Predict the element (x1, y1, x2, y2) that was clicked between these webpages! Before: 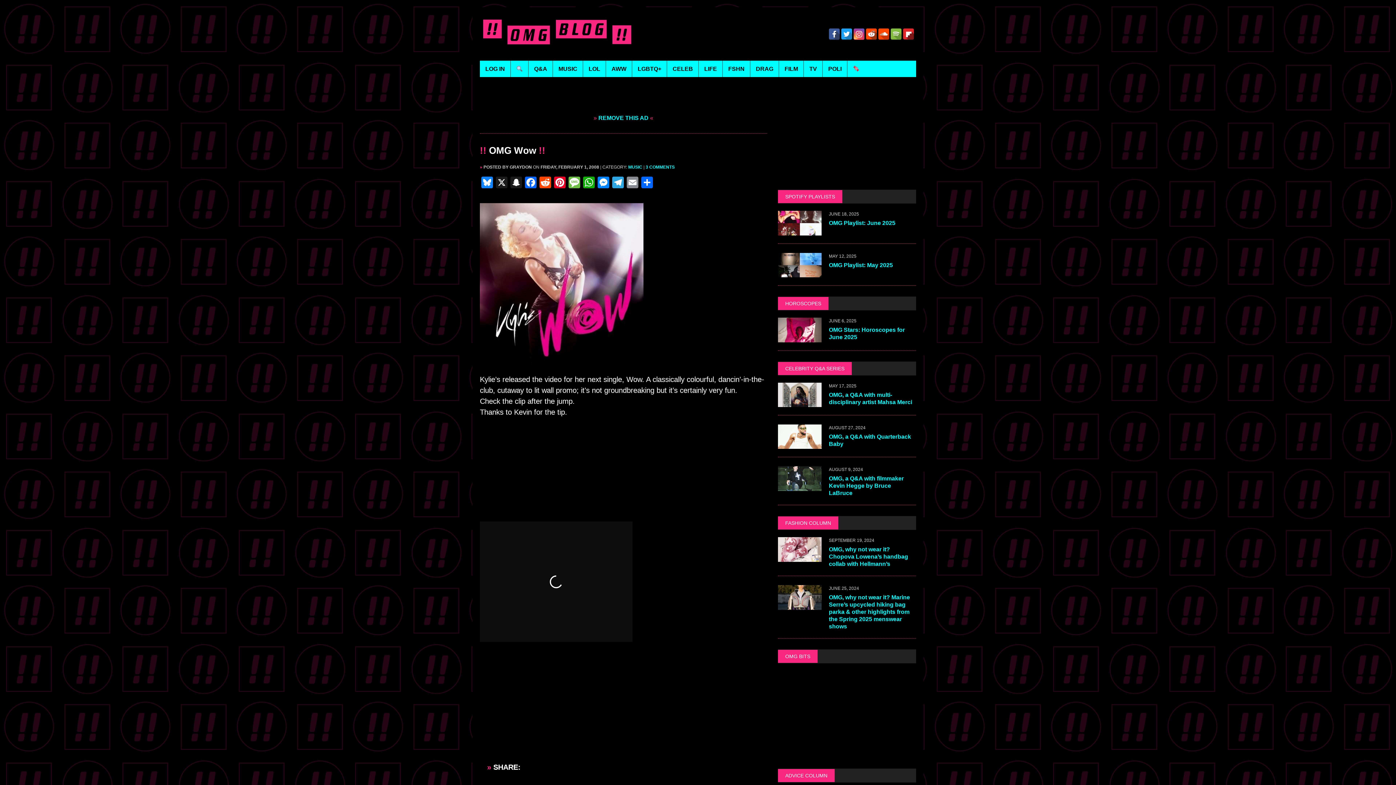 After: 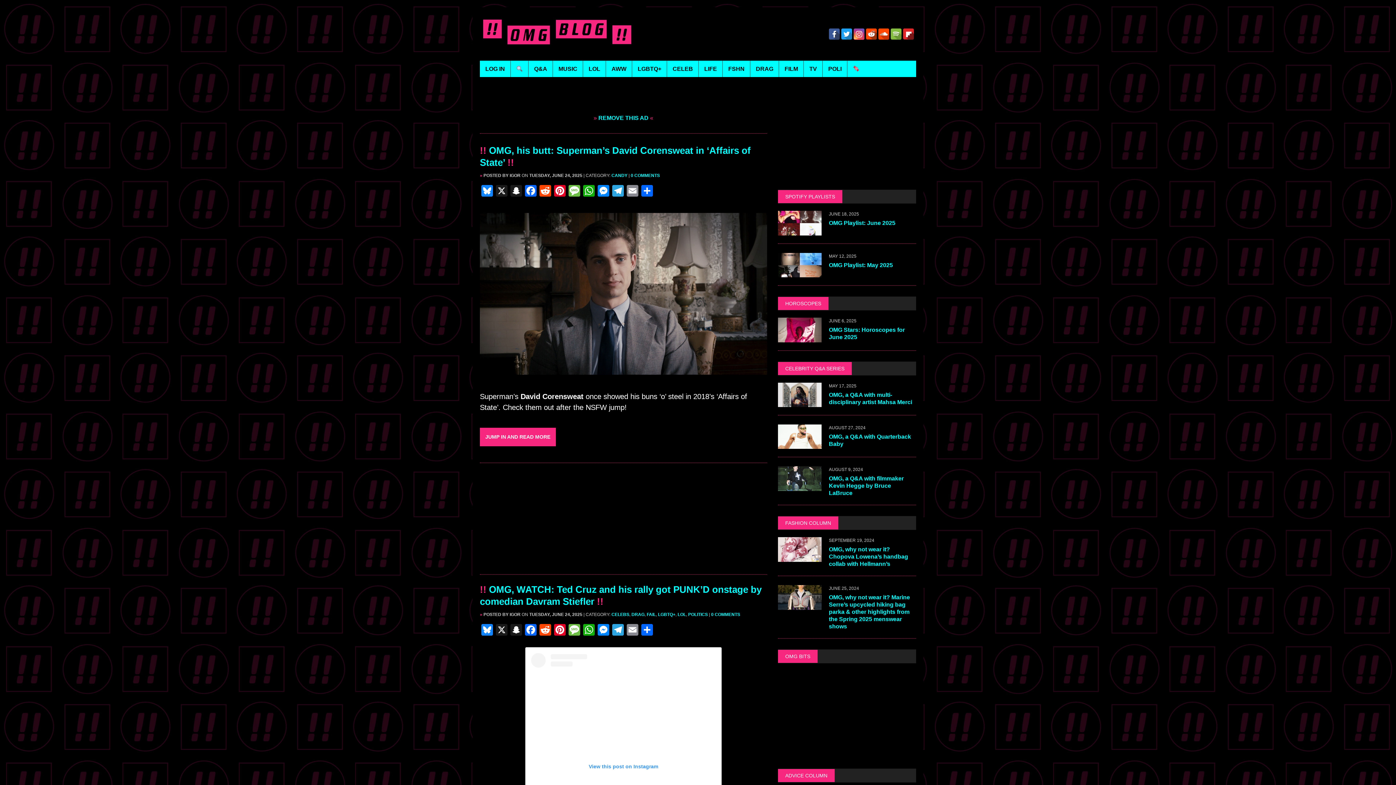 Action: bbox: (480, 14, 635, 46)